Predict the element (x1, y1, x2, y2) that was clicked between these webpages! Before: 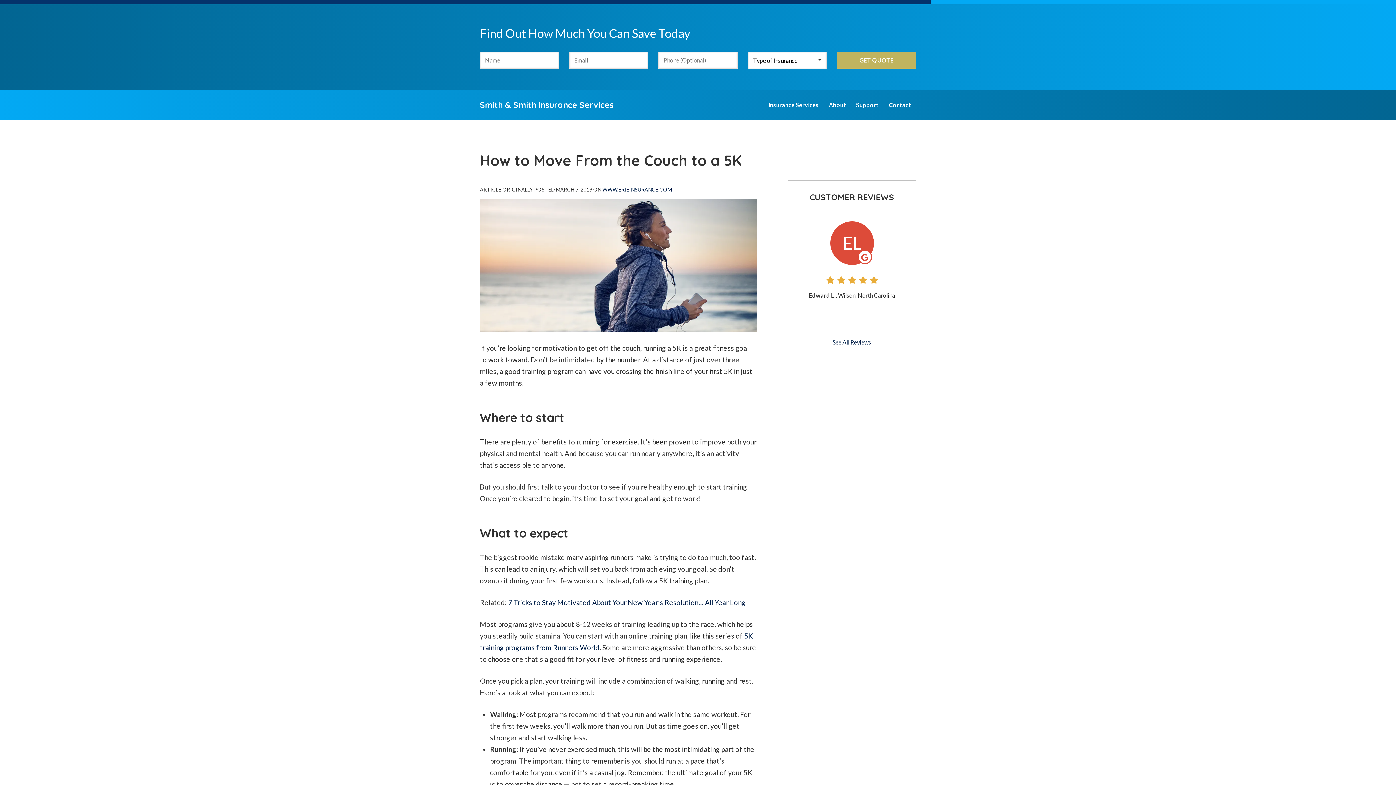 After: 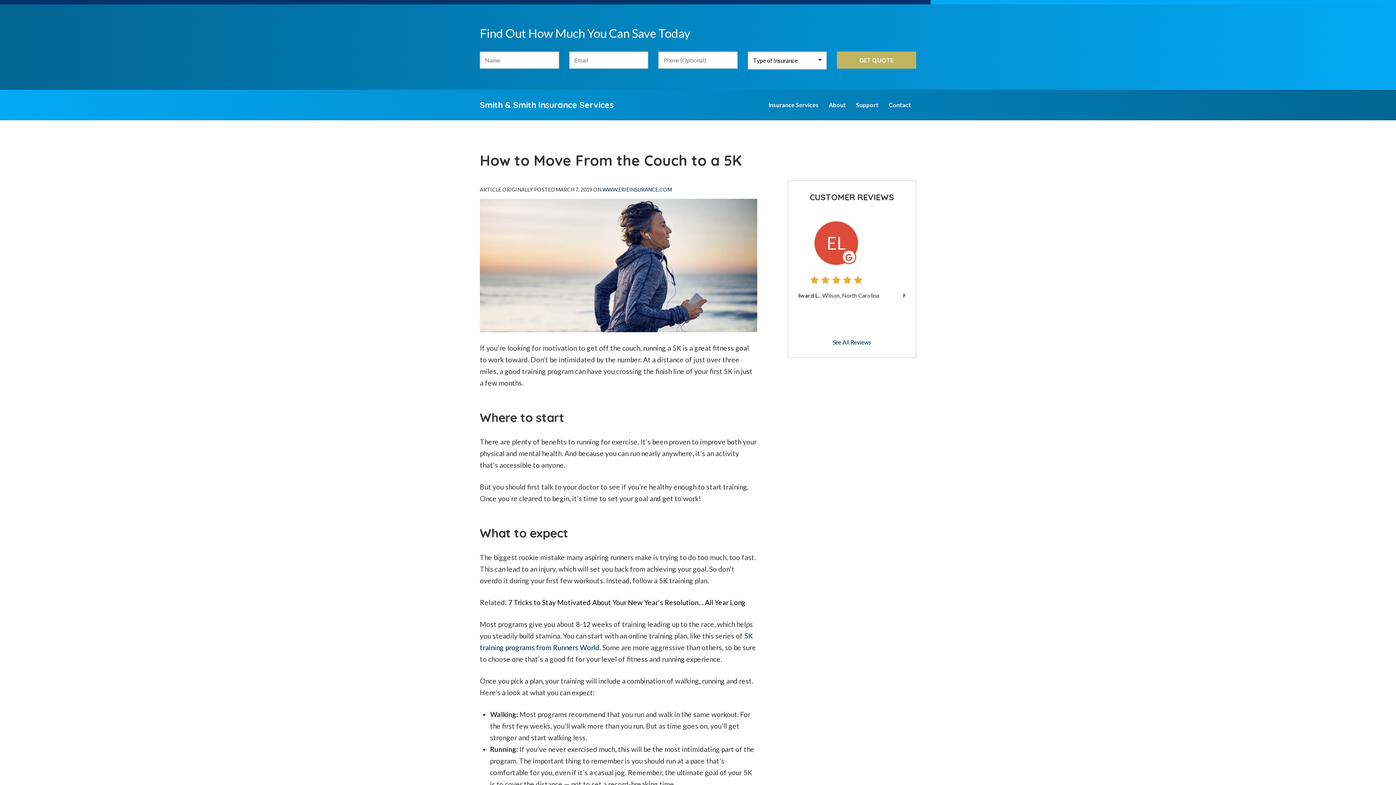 Action: bbox: (508, 598, 745, 606) label: 7 Tricks to Stay Motivated About Your New Year’s Resolution… All Year Long